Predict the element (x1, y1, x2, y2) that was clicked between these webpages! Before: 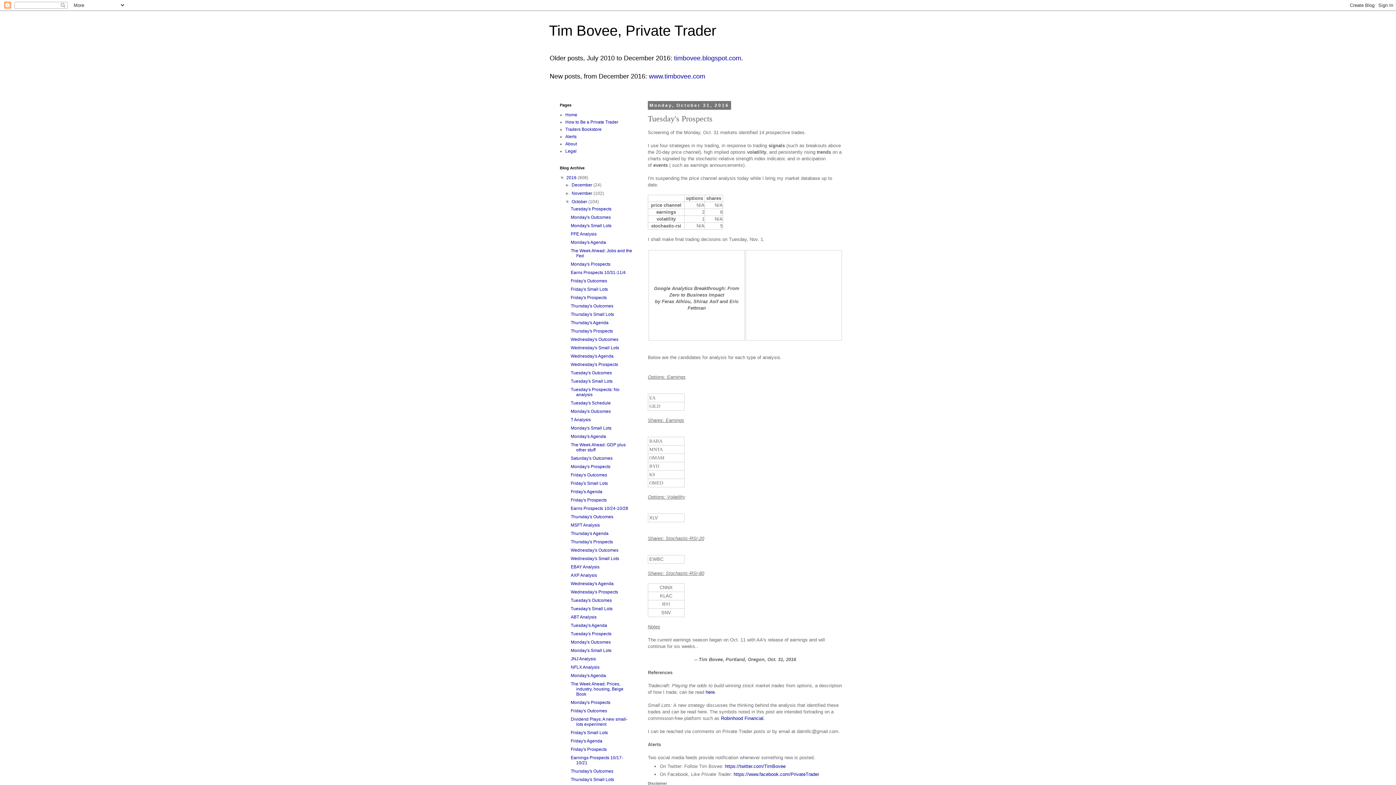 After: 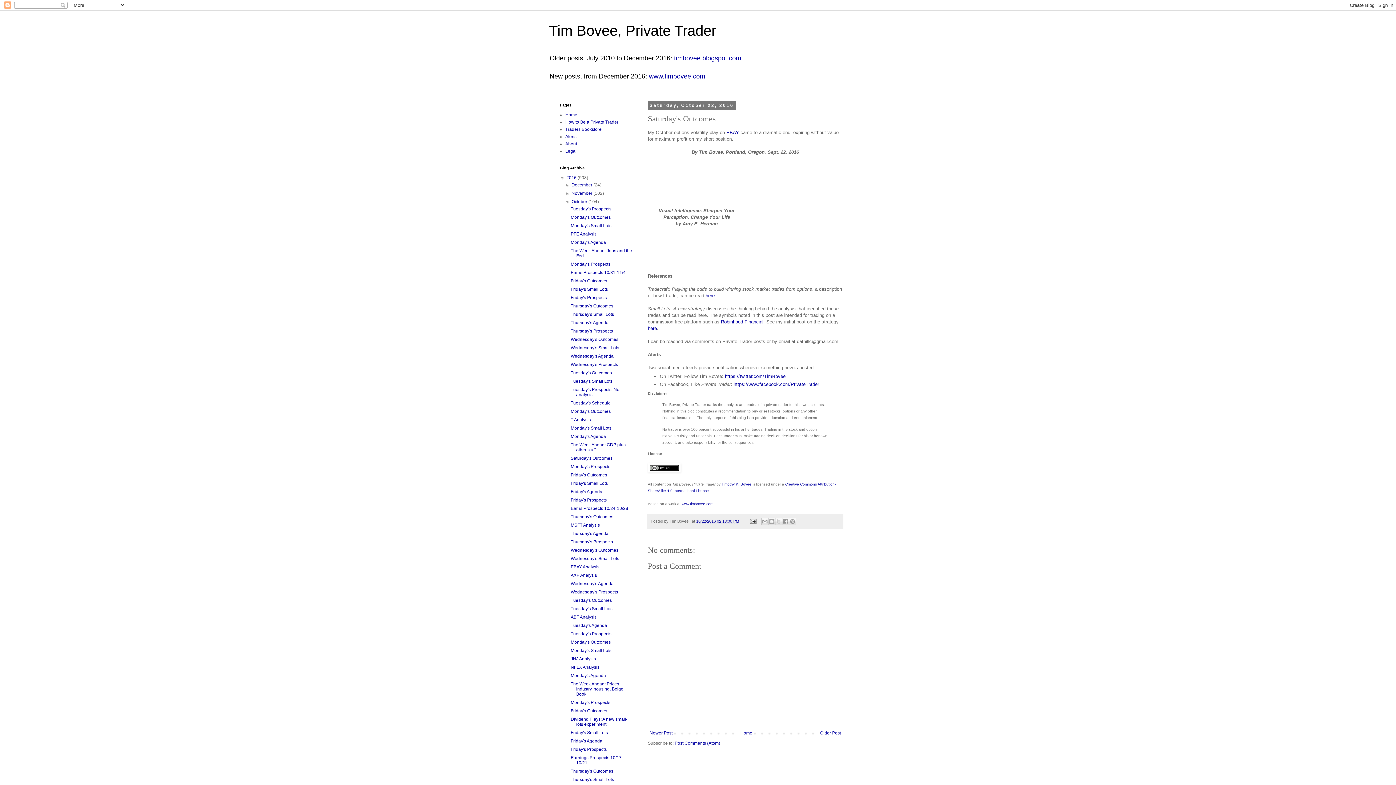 Action: label: Saturday's Outcomes bbox: (570, 456, 612, 461)